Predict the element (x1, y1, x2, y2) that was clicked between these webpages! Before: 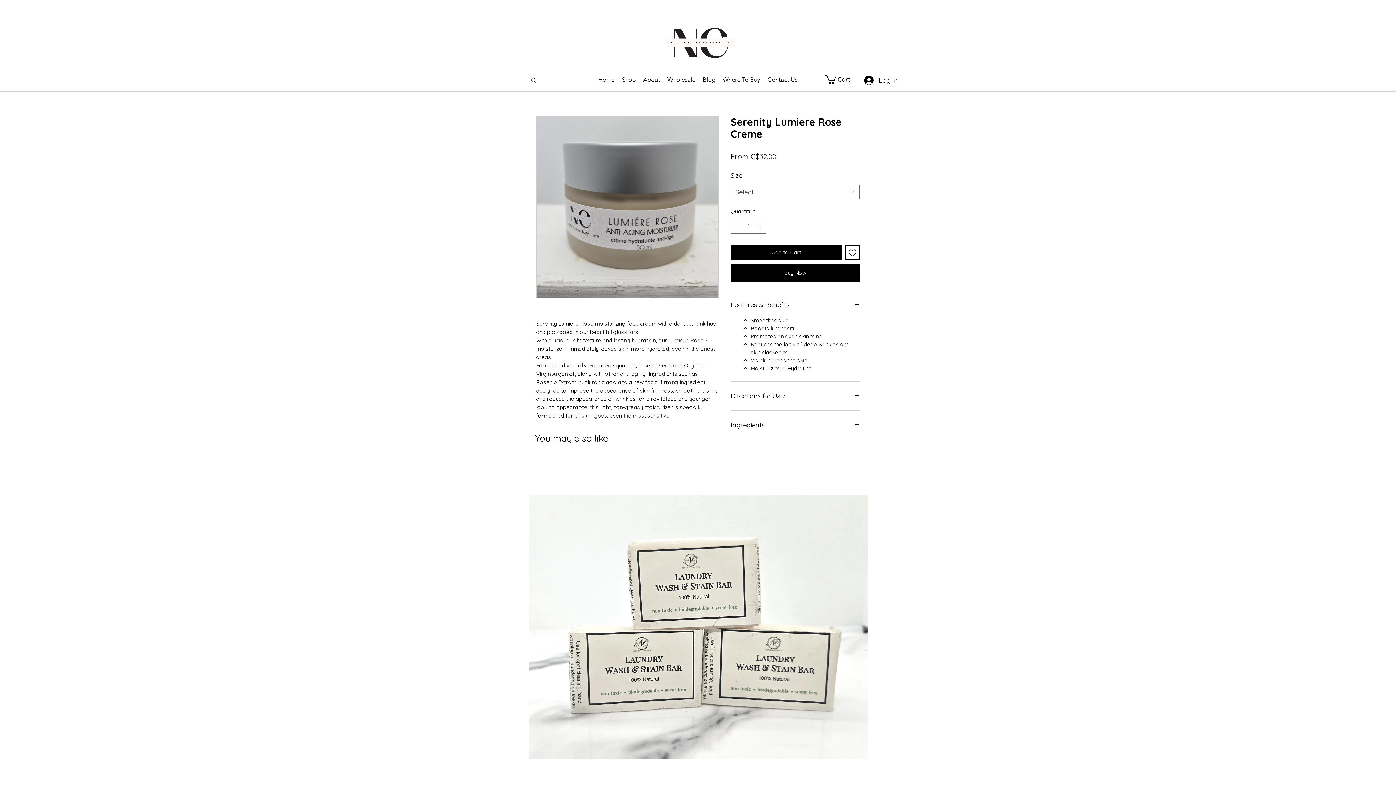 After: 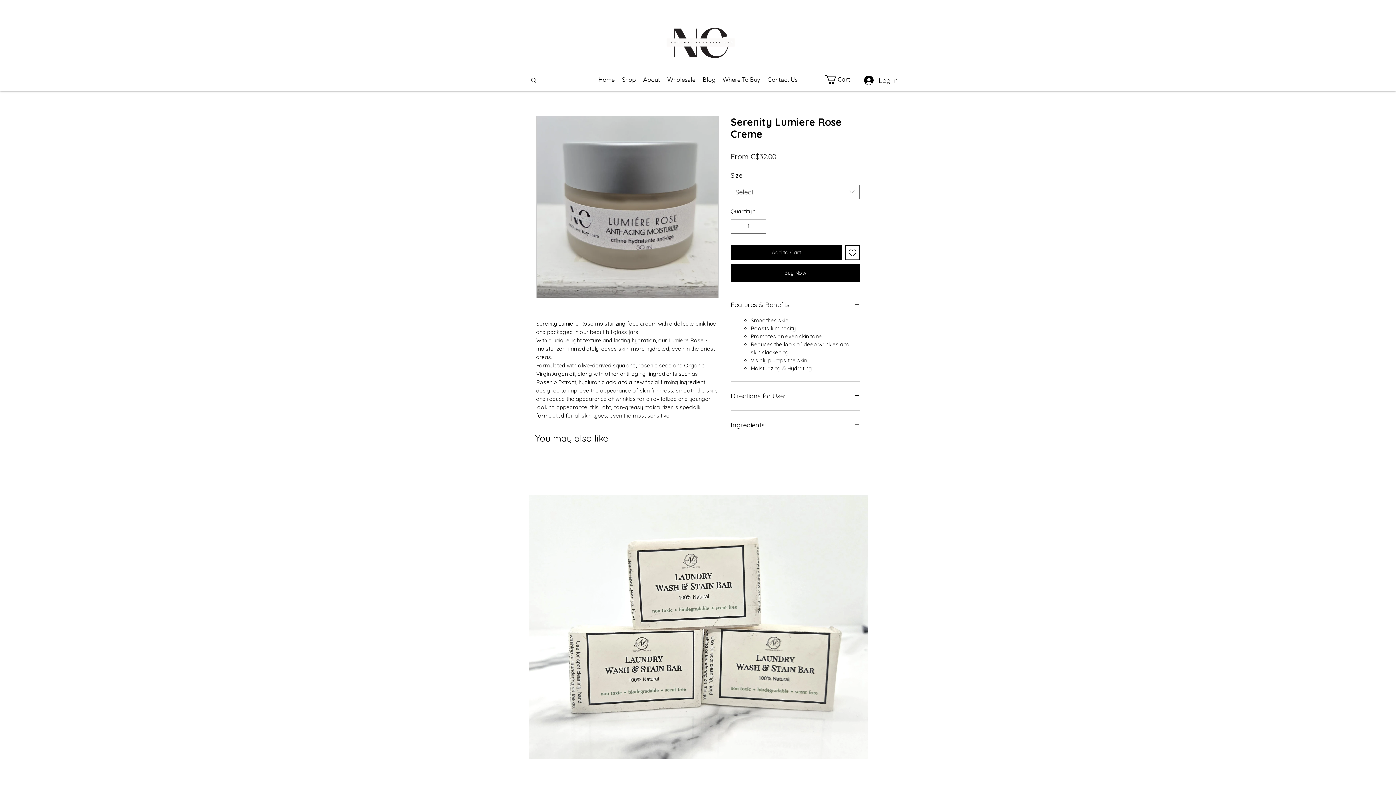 Action: bbox: (536, 116, 718, 298)